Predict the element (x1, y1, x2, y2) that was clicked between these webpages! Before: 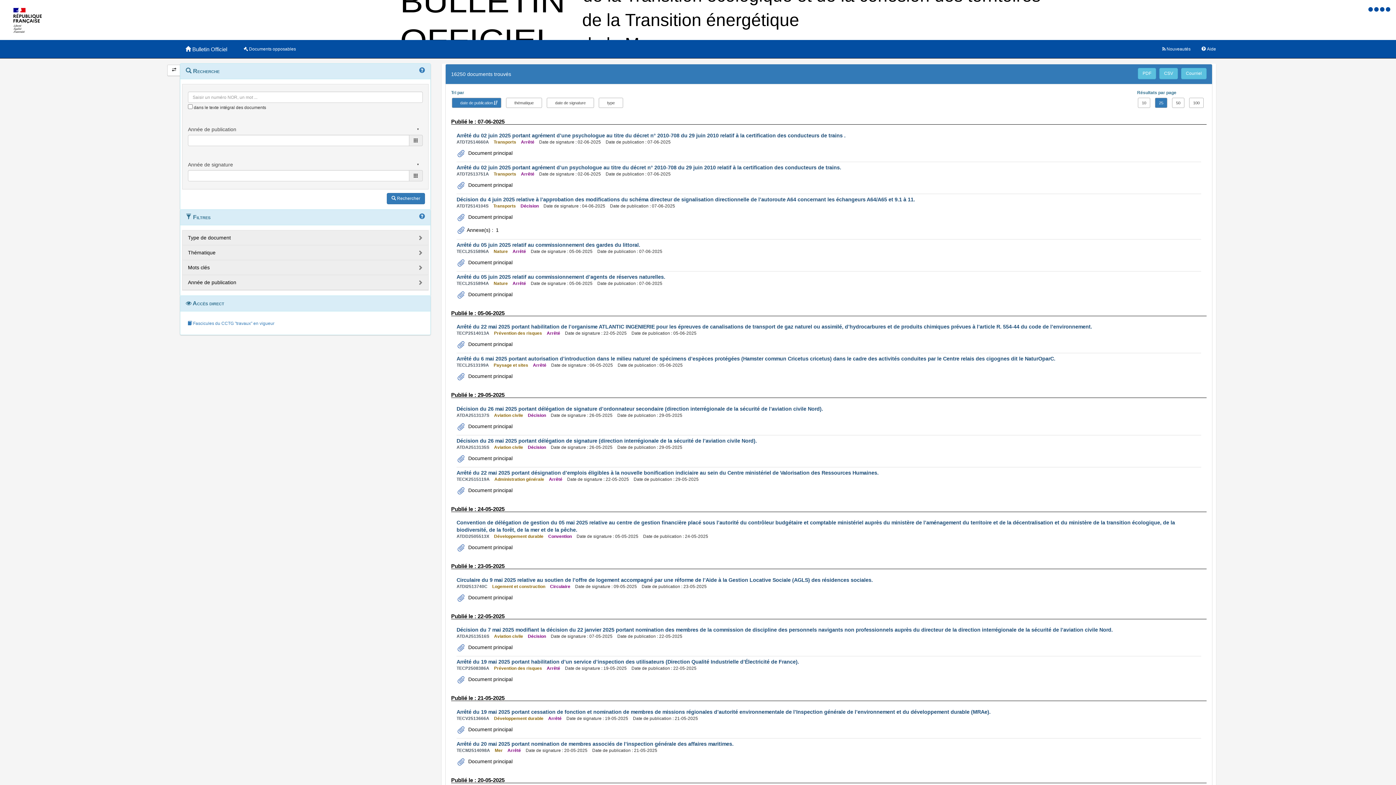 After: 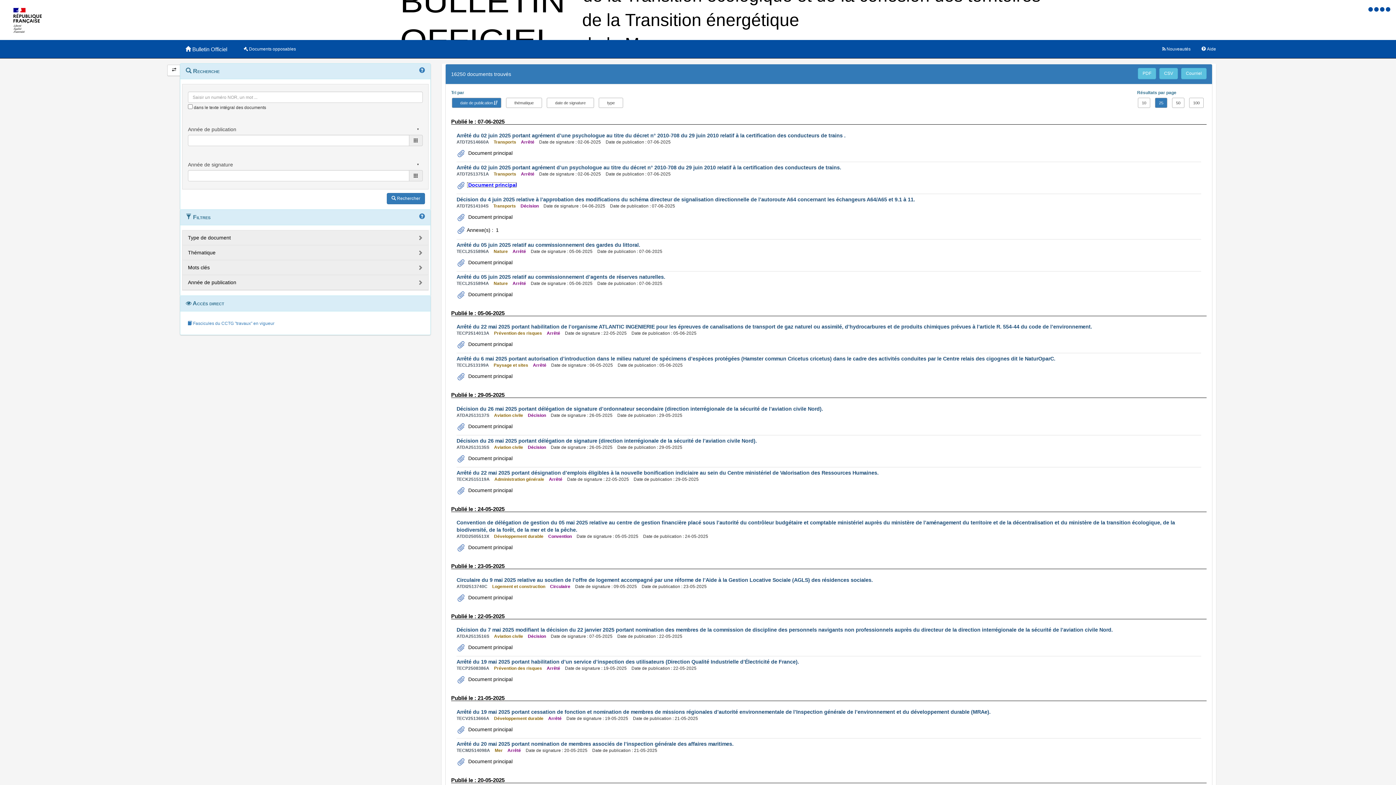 Action: bbox: (466, 182, 512, 187) label:  Document principal